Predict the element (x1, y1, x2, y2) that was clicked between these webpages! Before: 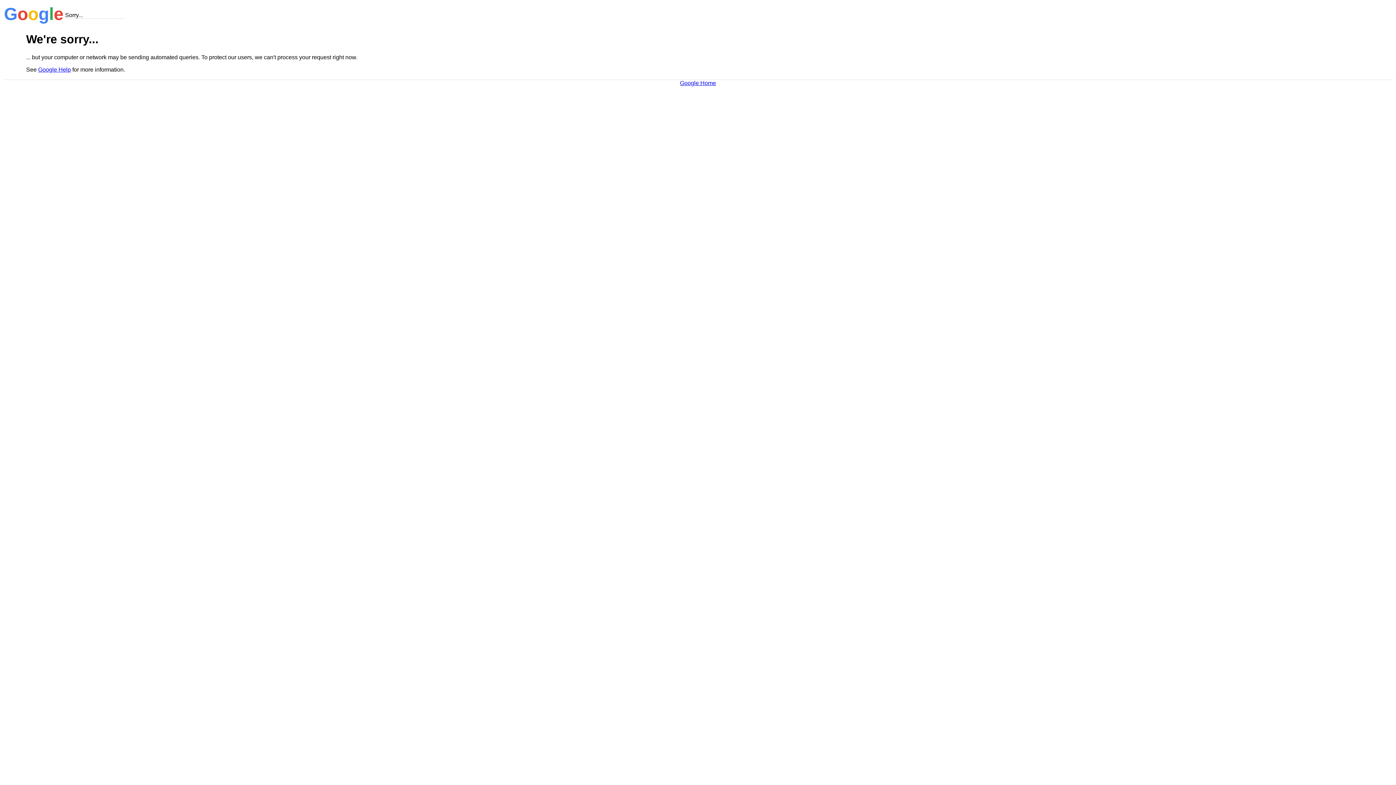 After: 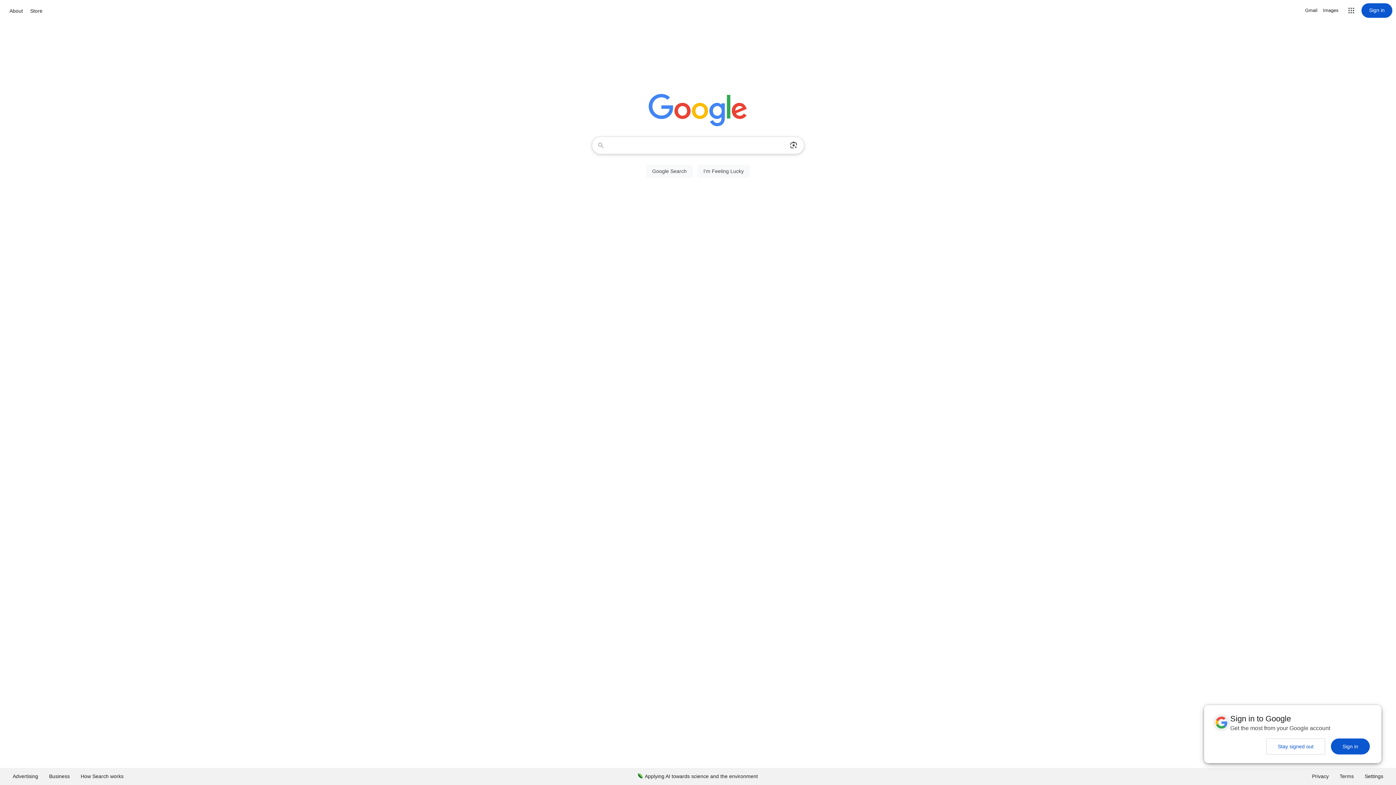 Action: bbox: (680, 79, 716, 86) label: Google Home